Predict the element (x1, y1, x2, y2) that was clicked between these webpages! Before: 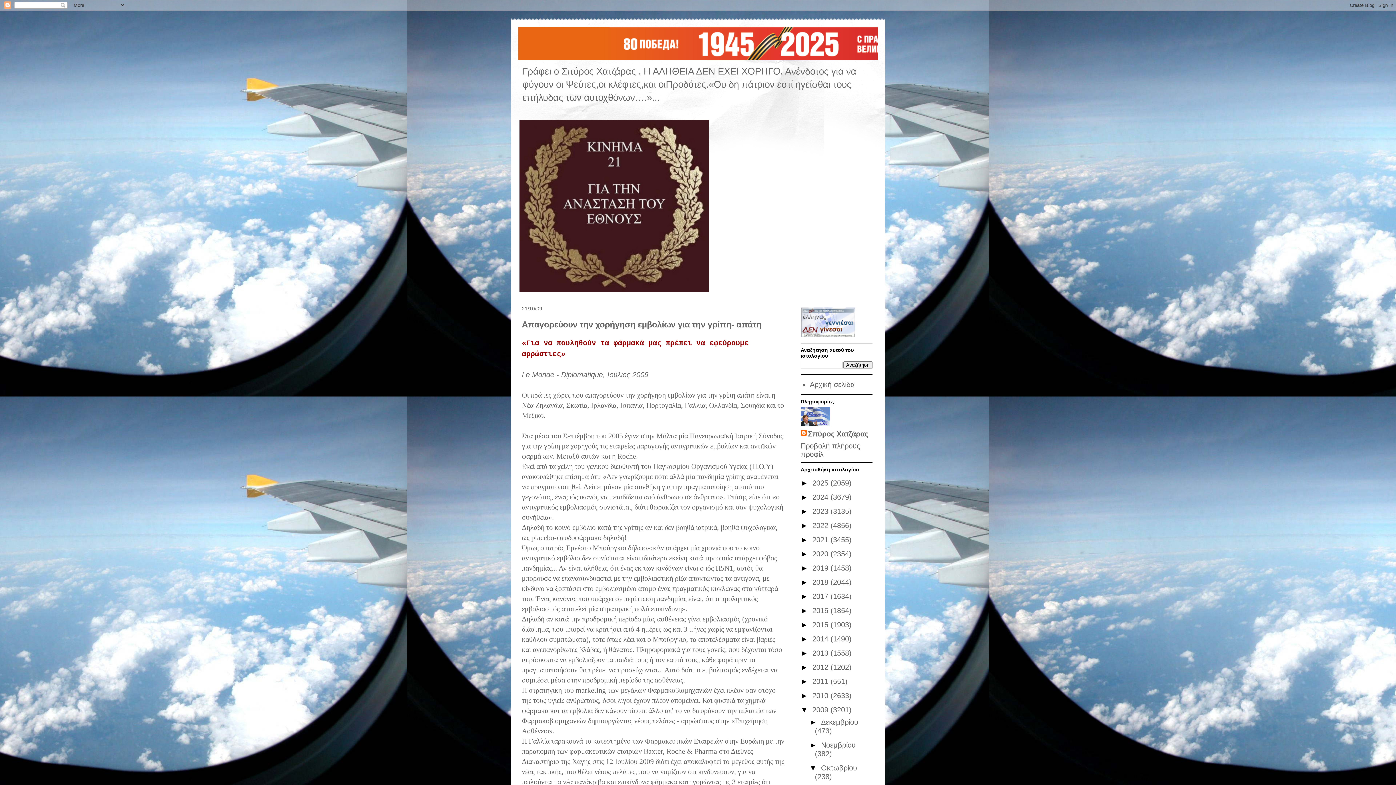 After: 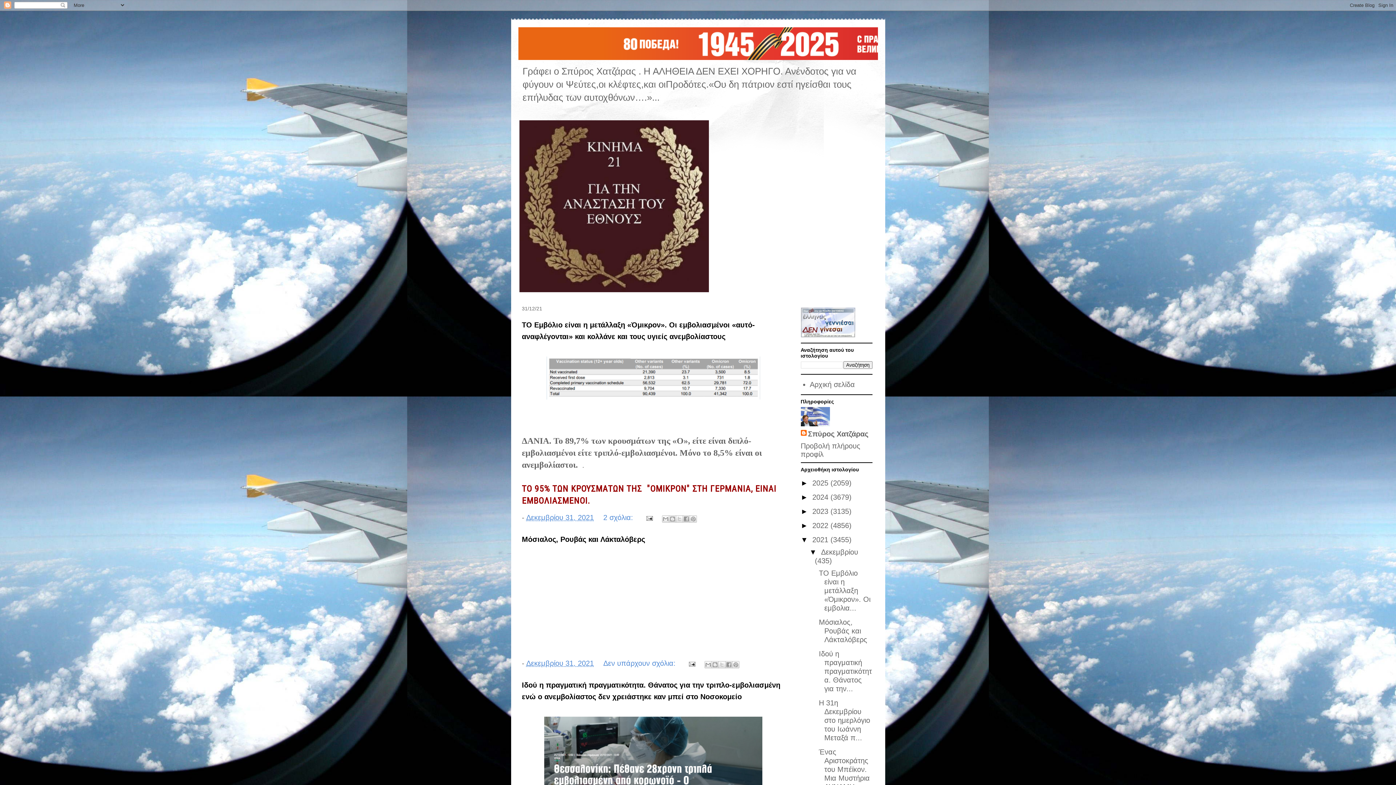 Action: label: 2021  bbox: (812, 536, 830, 544)